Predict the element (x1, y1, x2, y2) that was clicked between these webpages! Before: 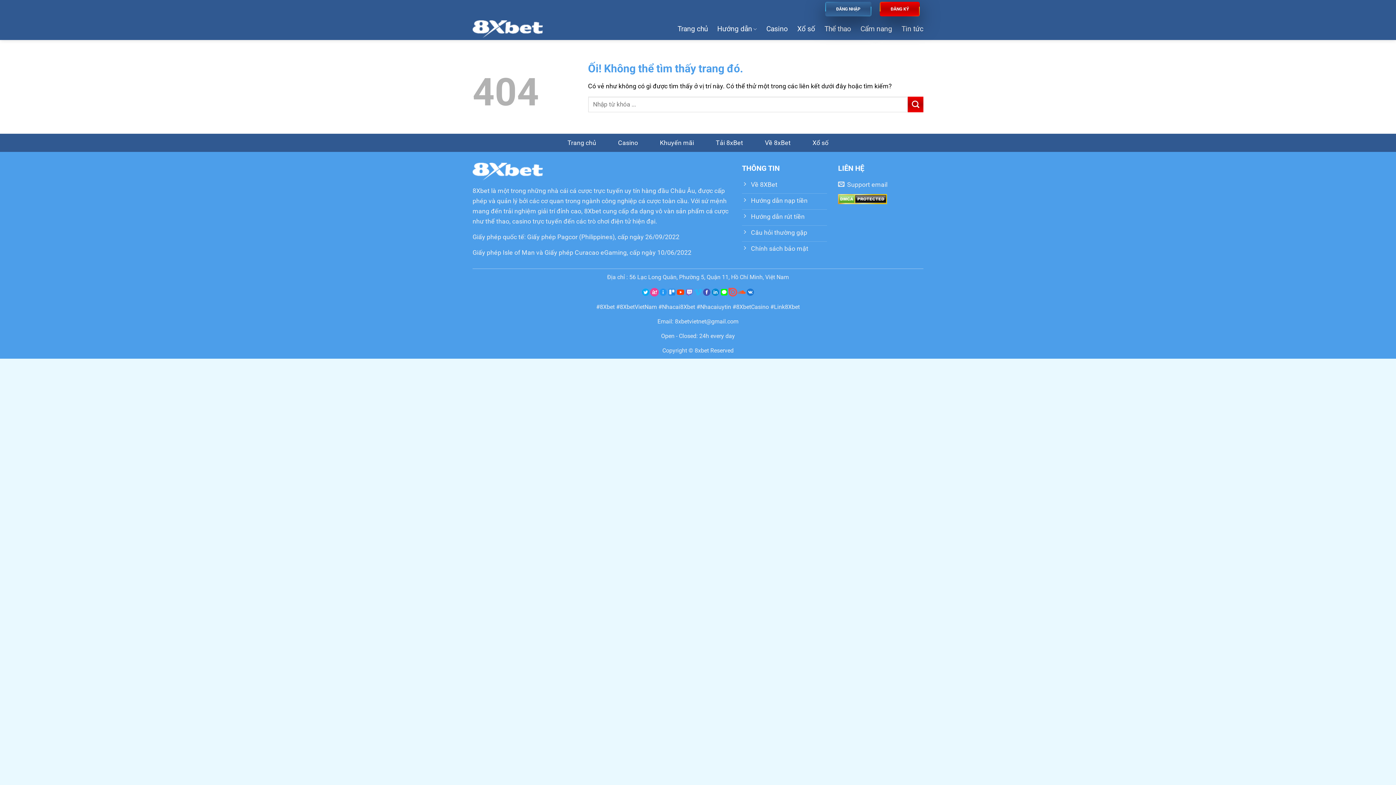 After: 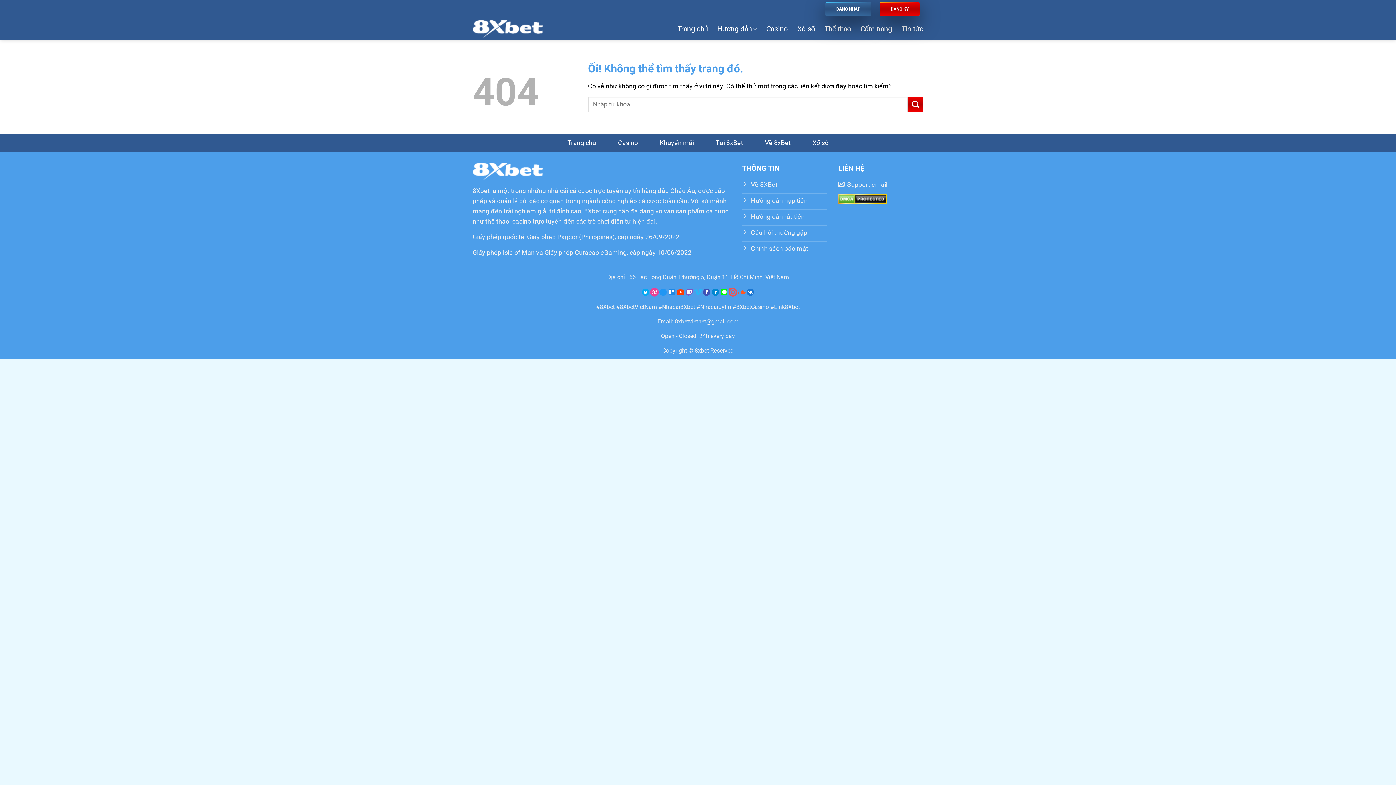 Action: bbox: (880, 1, 920, 16) label: ĐĂNG KÝ